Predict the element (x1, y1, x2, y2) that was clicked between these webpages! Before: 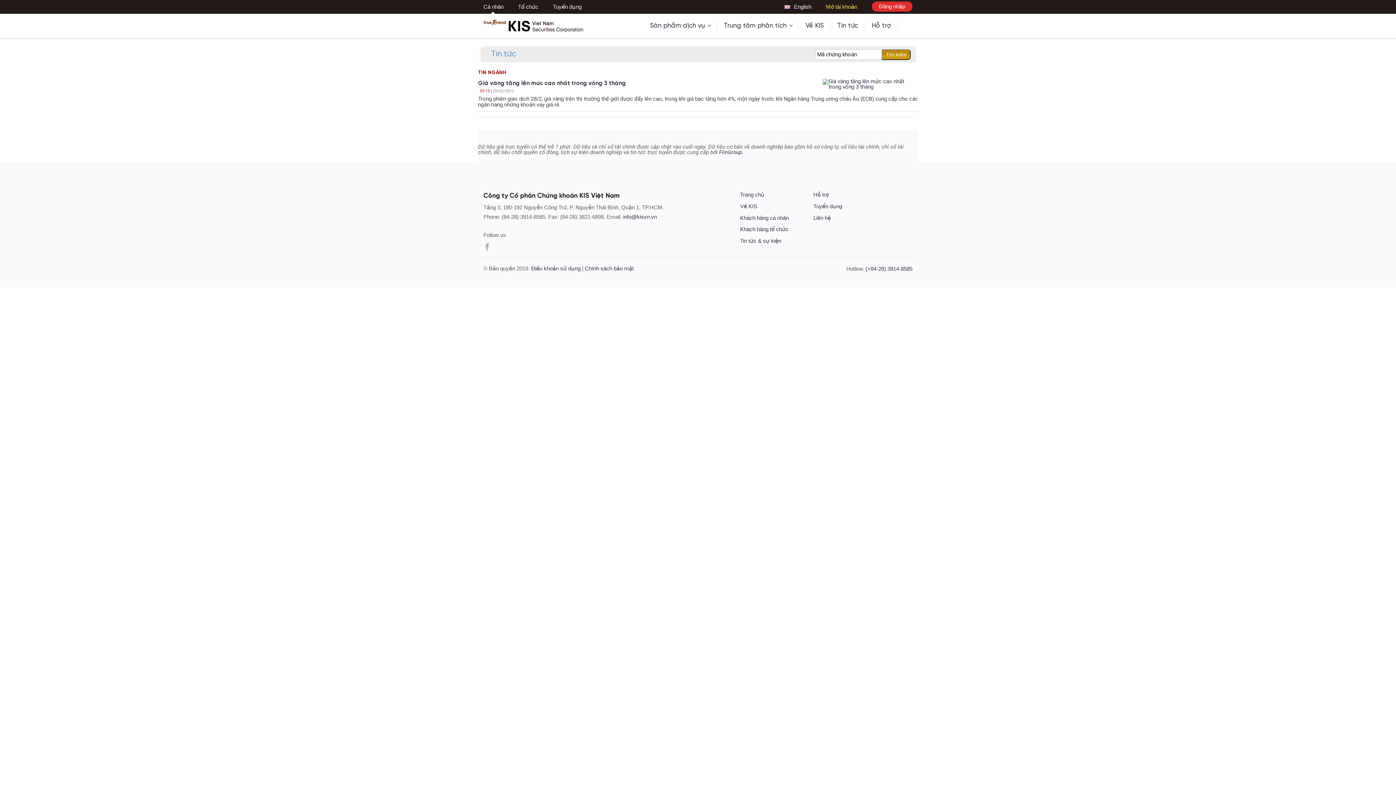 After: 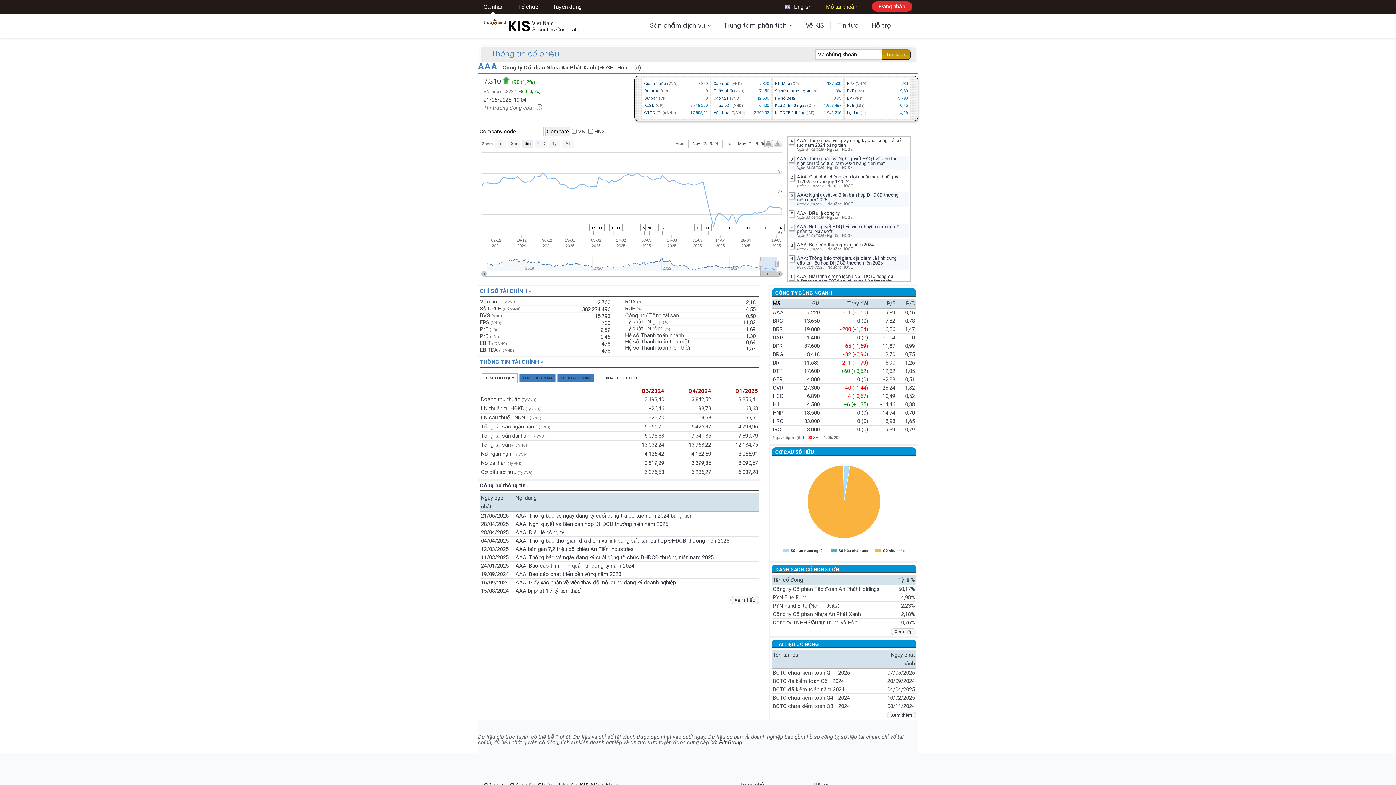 Action: bbox: (740, 191, 764, 197) label: Trang chủ